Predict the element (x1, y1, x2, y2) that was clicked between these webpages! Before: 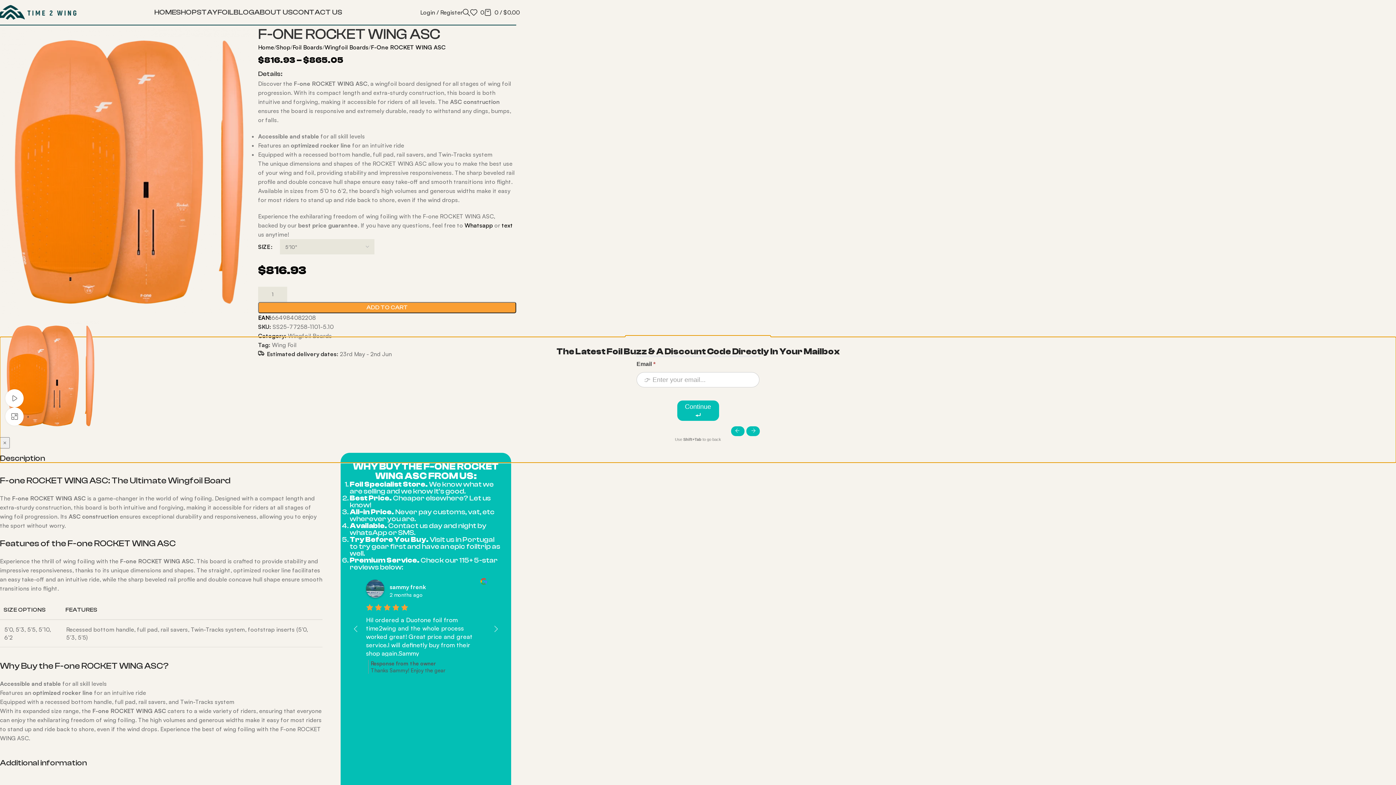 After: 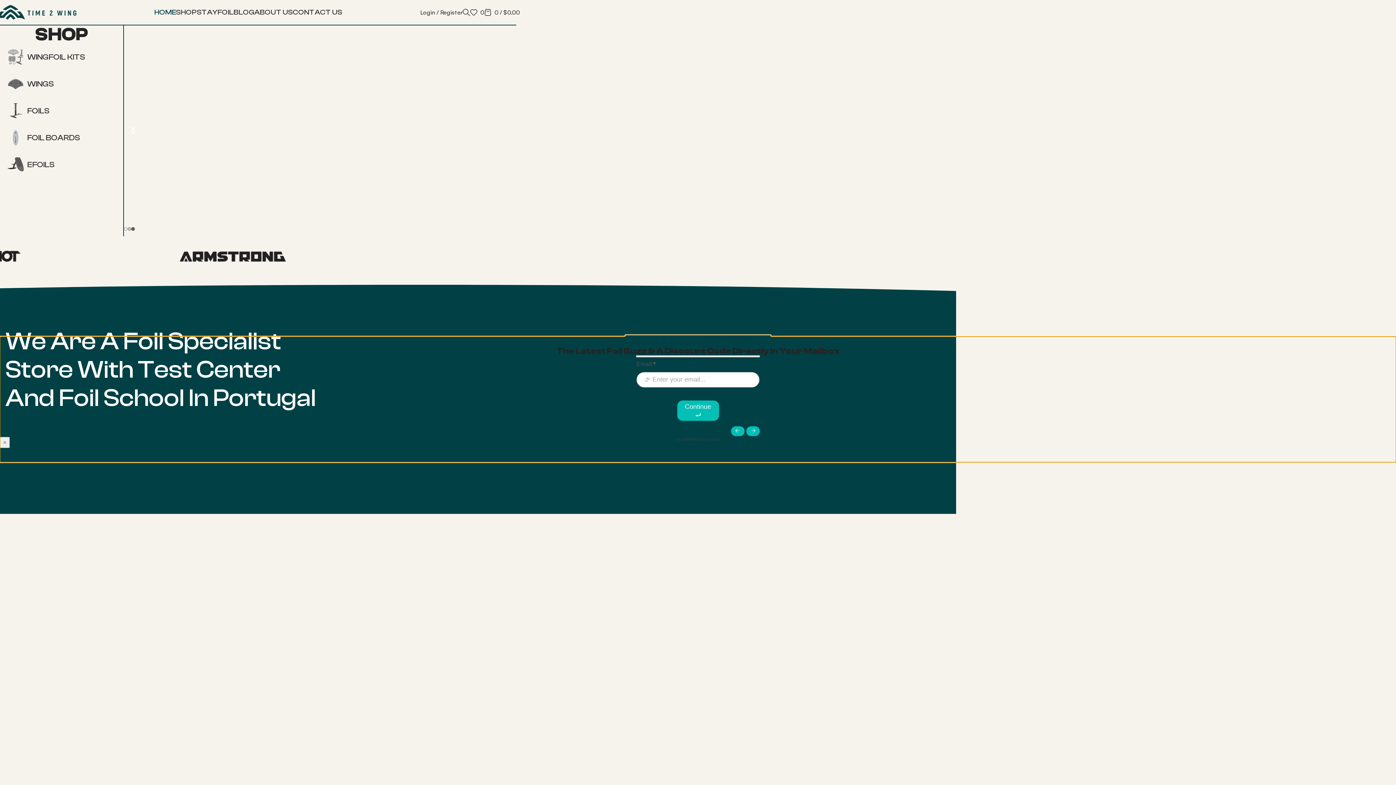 Action: bbox: (154, 5, 176, 19) label: HOME